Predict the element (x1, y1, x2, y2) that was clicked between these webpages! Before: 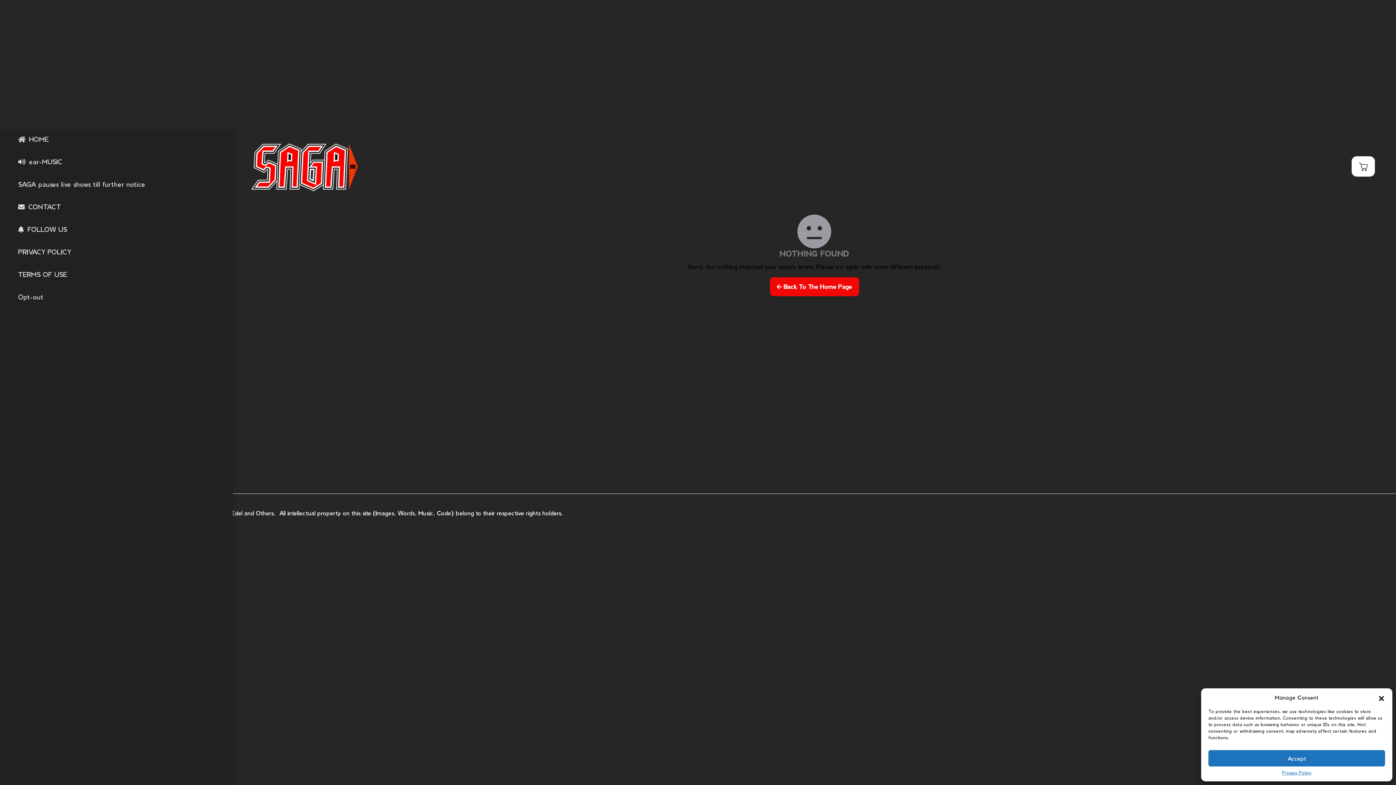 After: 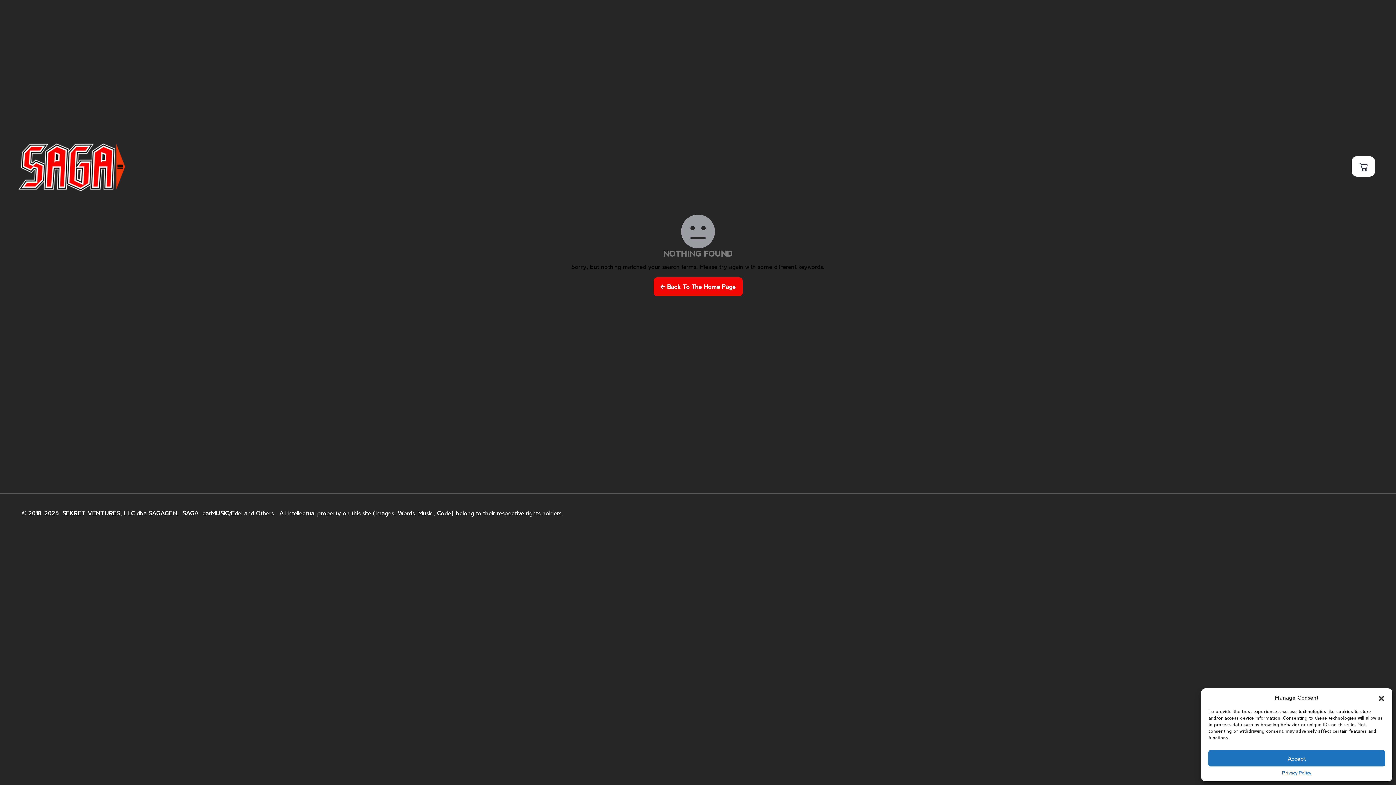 Action: bbox: (251, 15, 358, 64)